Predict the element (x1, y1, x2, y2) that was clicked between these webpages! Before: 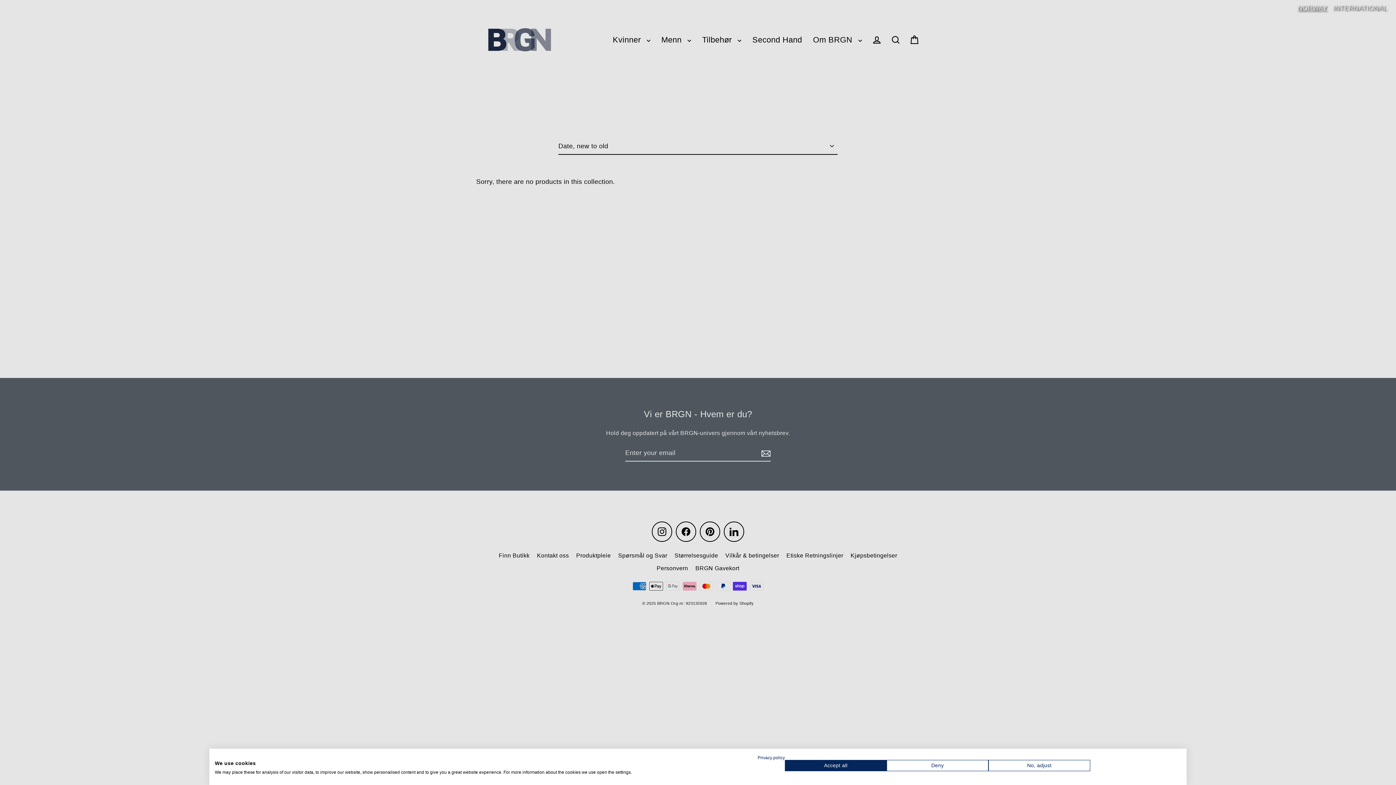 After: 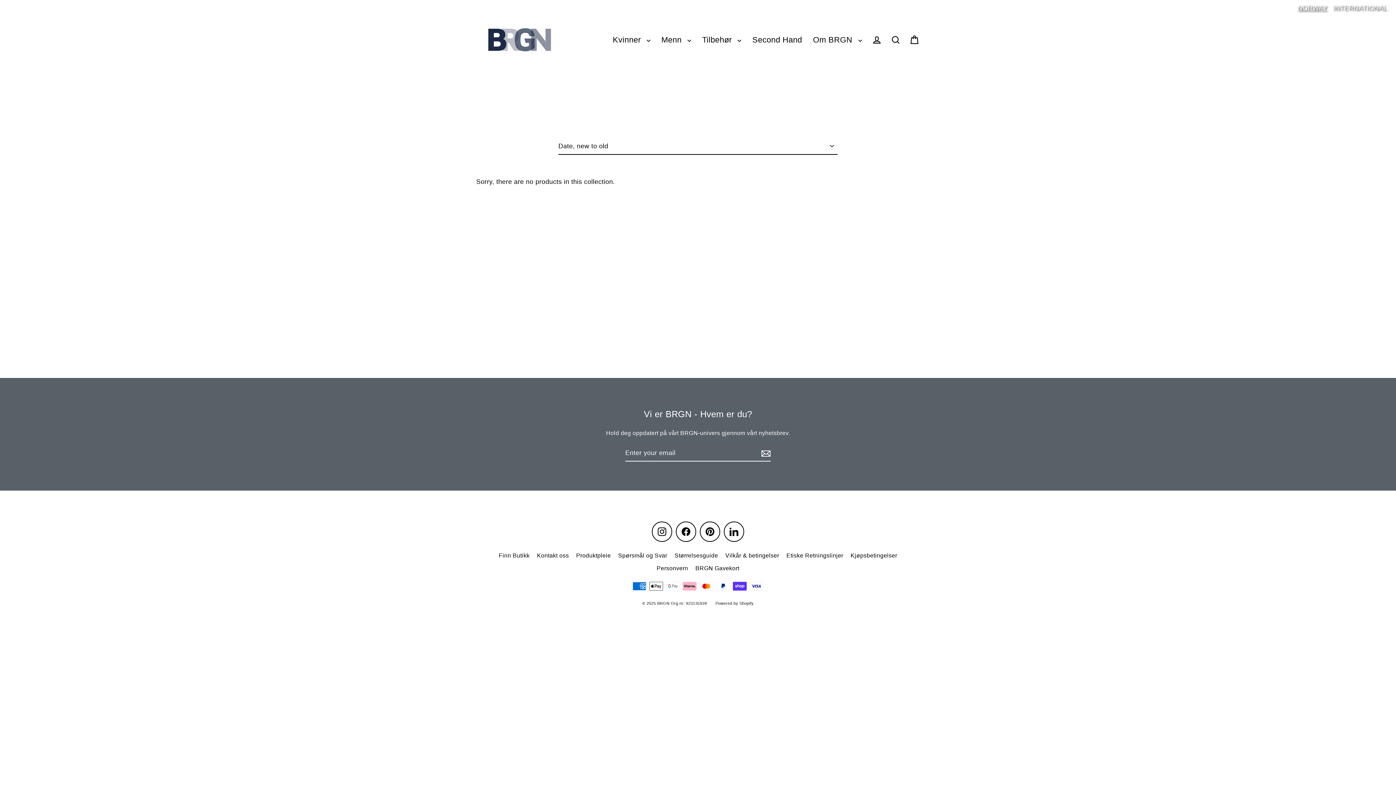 Action: bbox: (785, 760, 886, 771) label: Accept all cookies